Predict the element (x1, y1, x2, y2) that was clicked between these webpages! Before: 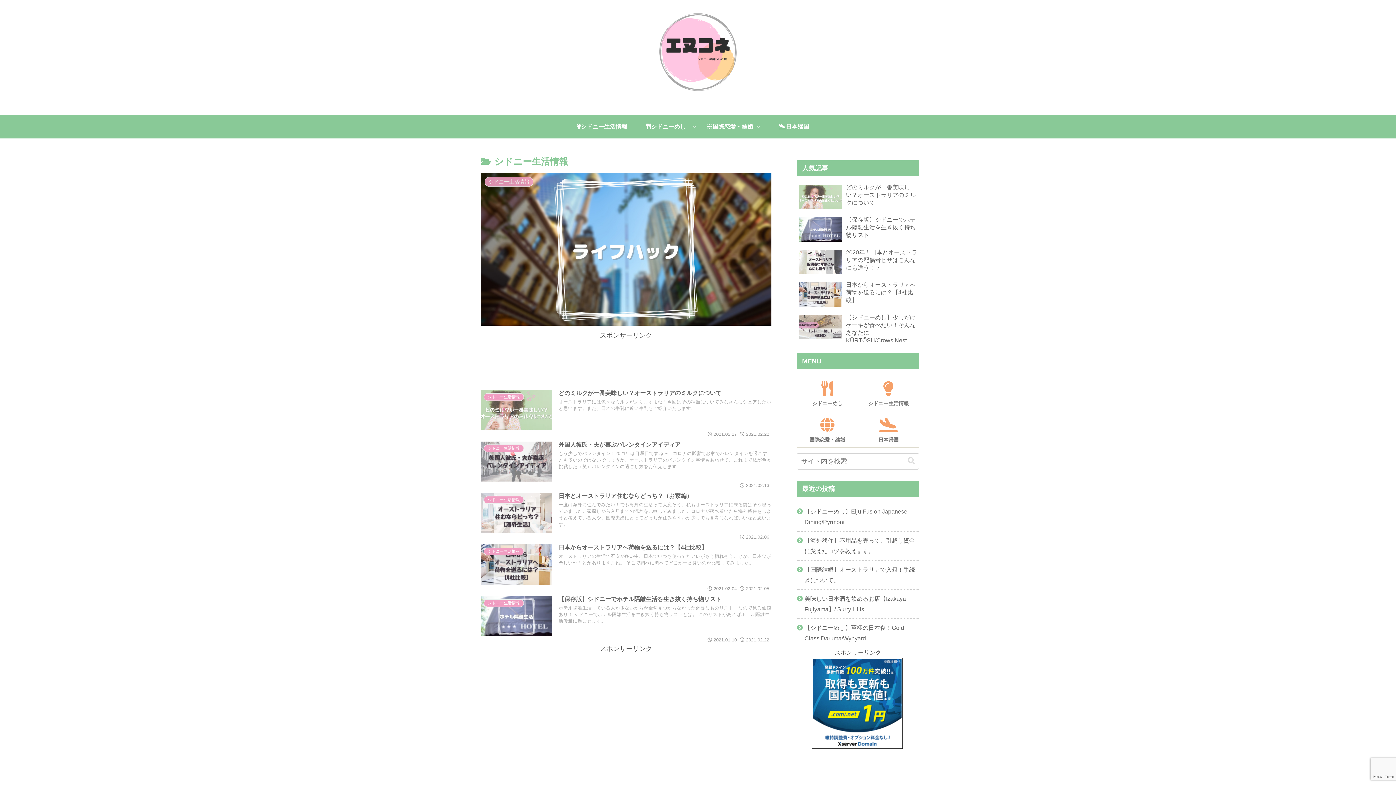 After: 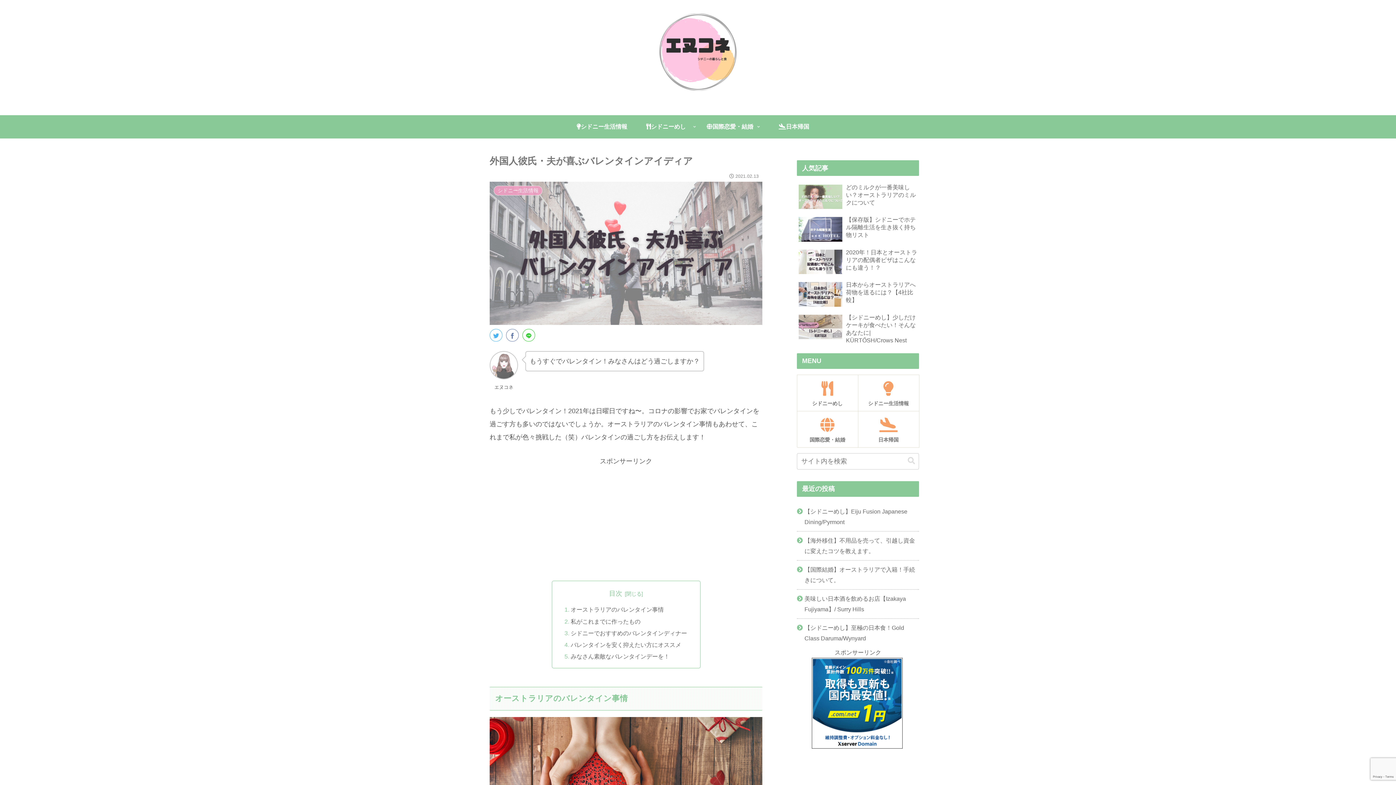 Action: label: シドニー生活情報
外国人彼氏・夫が喜ぶバレンタインアイディア
もう少しでバレンタイン！2021年は日曜日ですね〜。コロナの影響でお家でバレンタインを過ごす方も多いのではないでしょうか。オーストラリアのバレンタイン事情もあわせて、これまで私が色々挑戦した（笑）バレンタインの過ごし方をお伝えします！
 2021.02.13 bbox: (480, 437, 771, 488)